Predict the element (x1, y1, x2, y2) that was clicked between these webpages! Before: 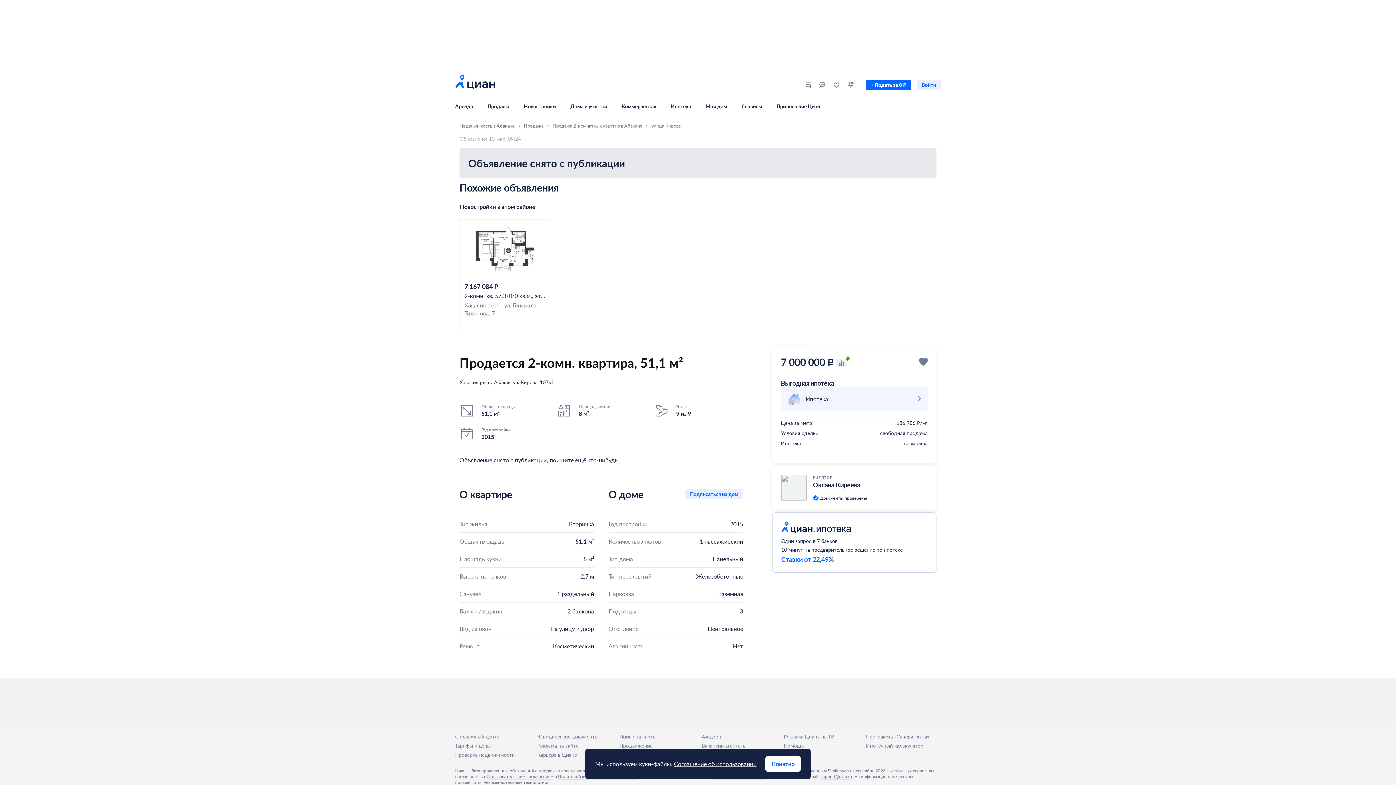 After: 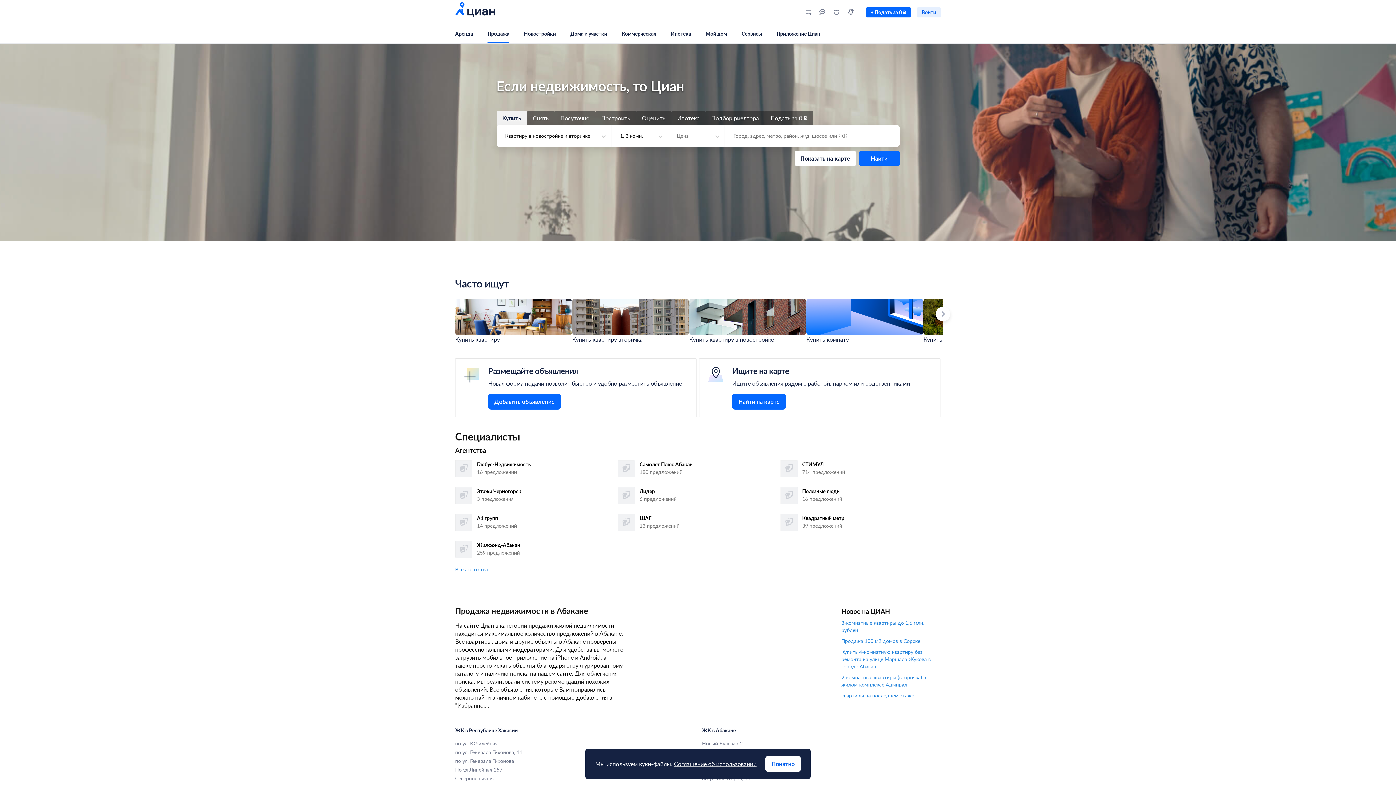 Action: bbox: (487, 97, 524, 116) label: Продажа